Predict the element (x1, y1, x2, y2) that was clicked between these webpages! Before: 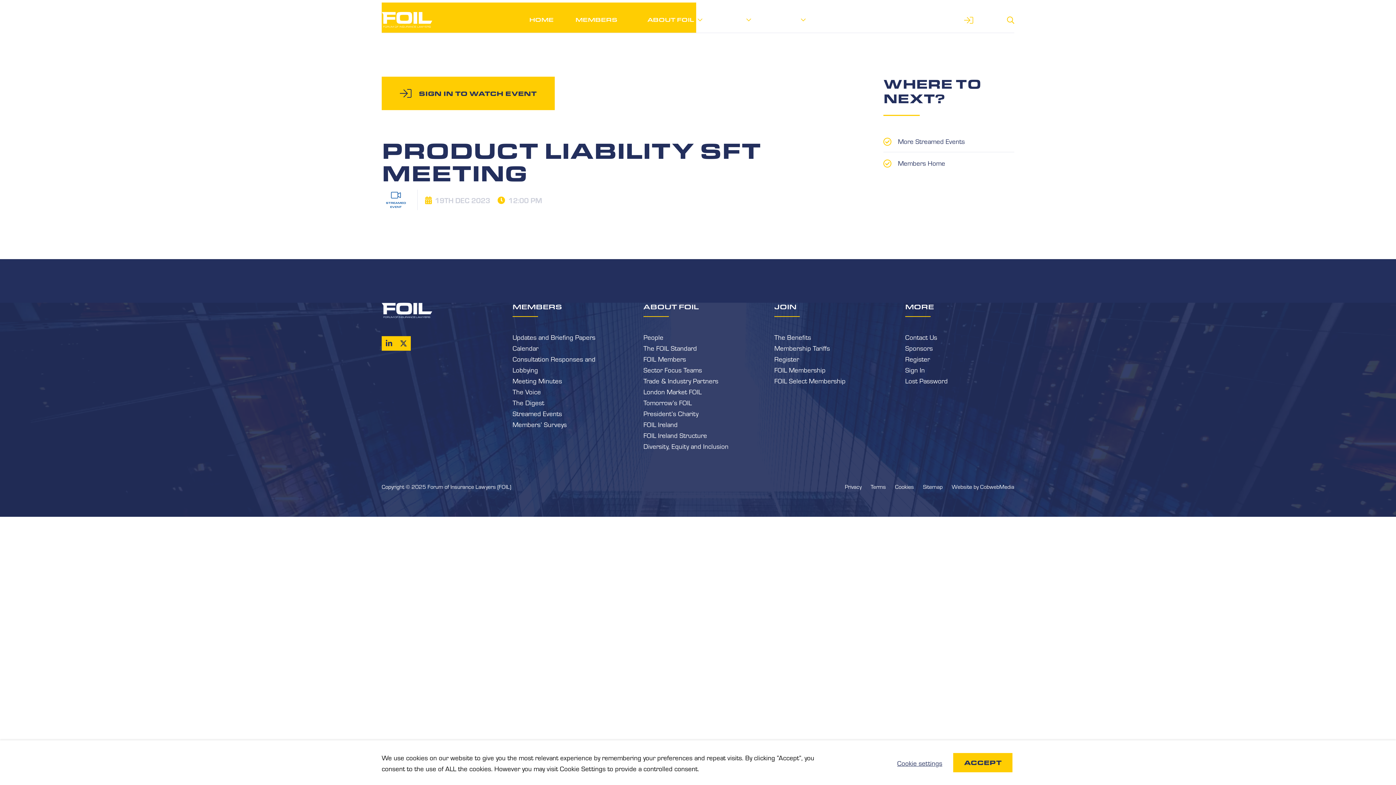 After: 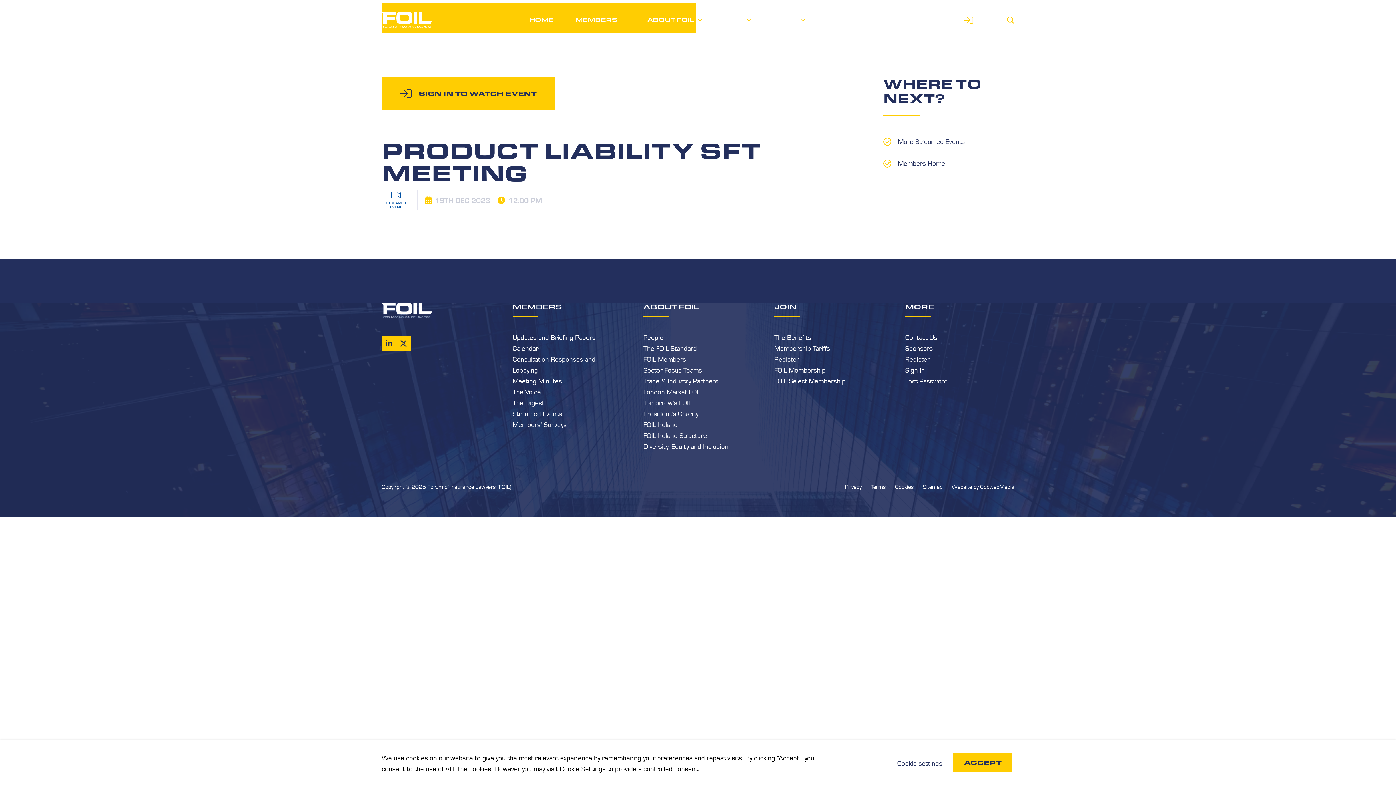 Action: label: MORE bbox: (905, 301, 934, 312)